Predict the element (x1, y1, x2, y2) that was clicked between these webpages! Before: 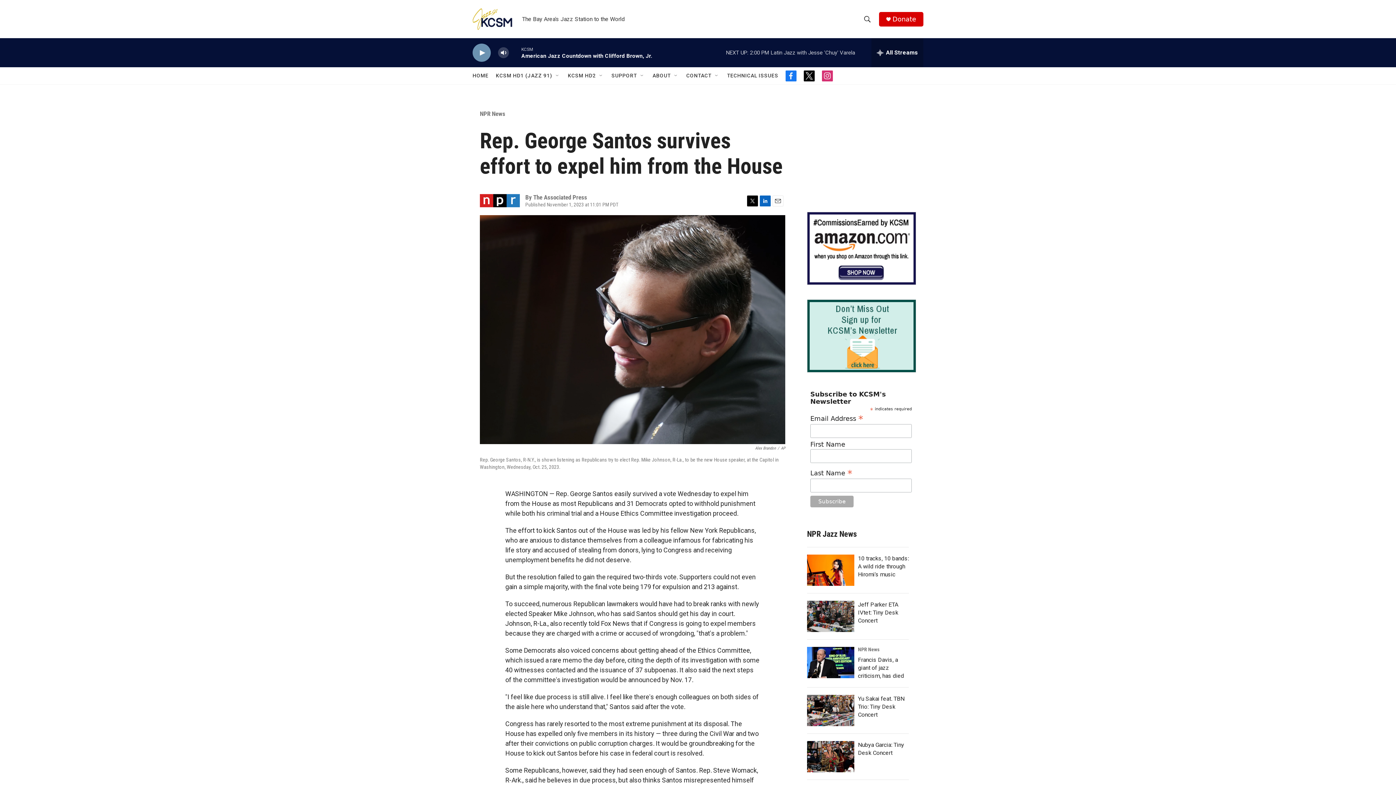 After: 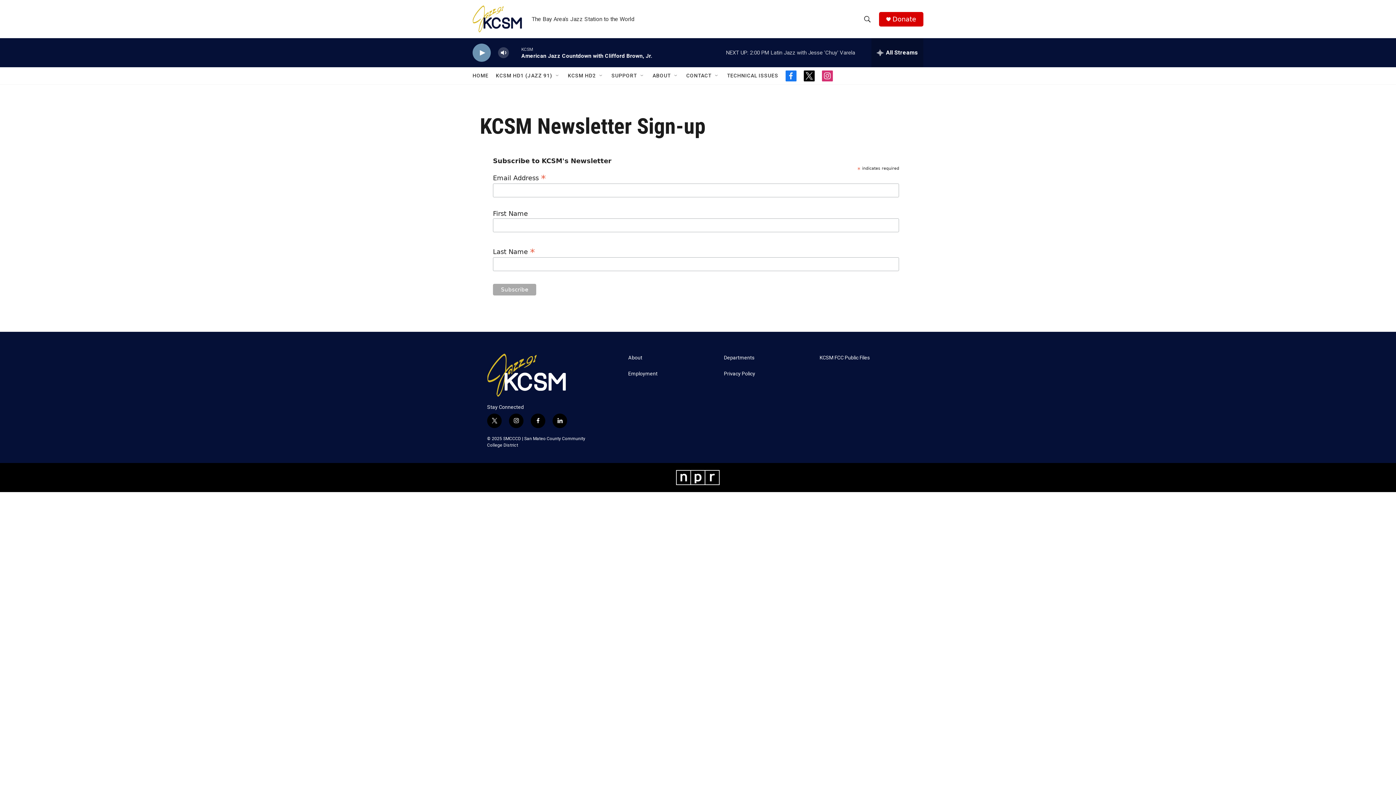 Action: label: KCSM Newsletter Sign-up bbox: (807, 299, 916, 372)